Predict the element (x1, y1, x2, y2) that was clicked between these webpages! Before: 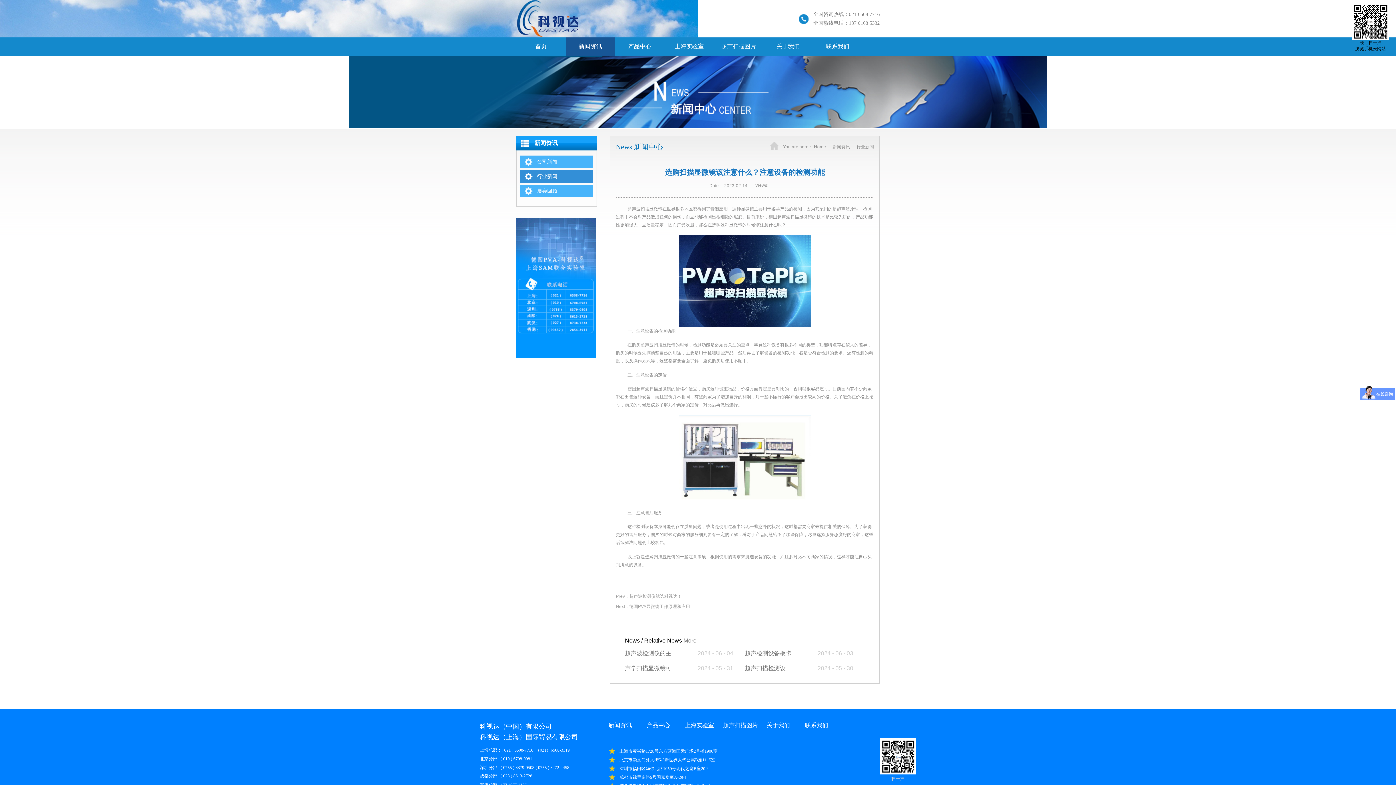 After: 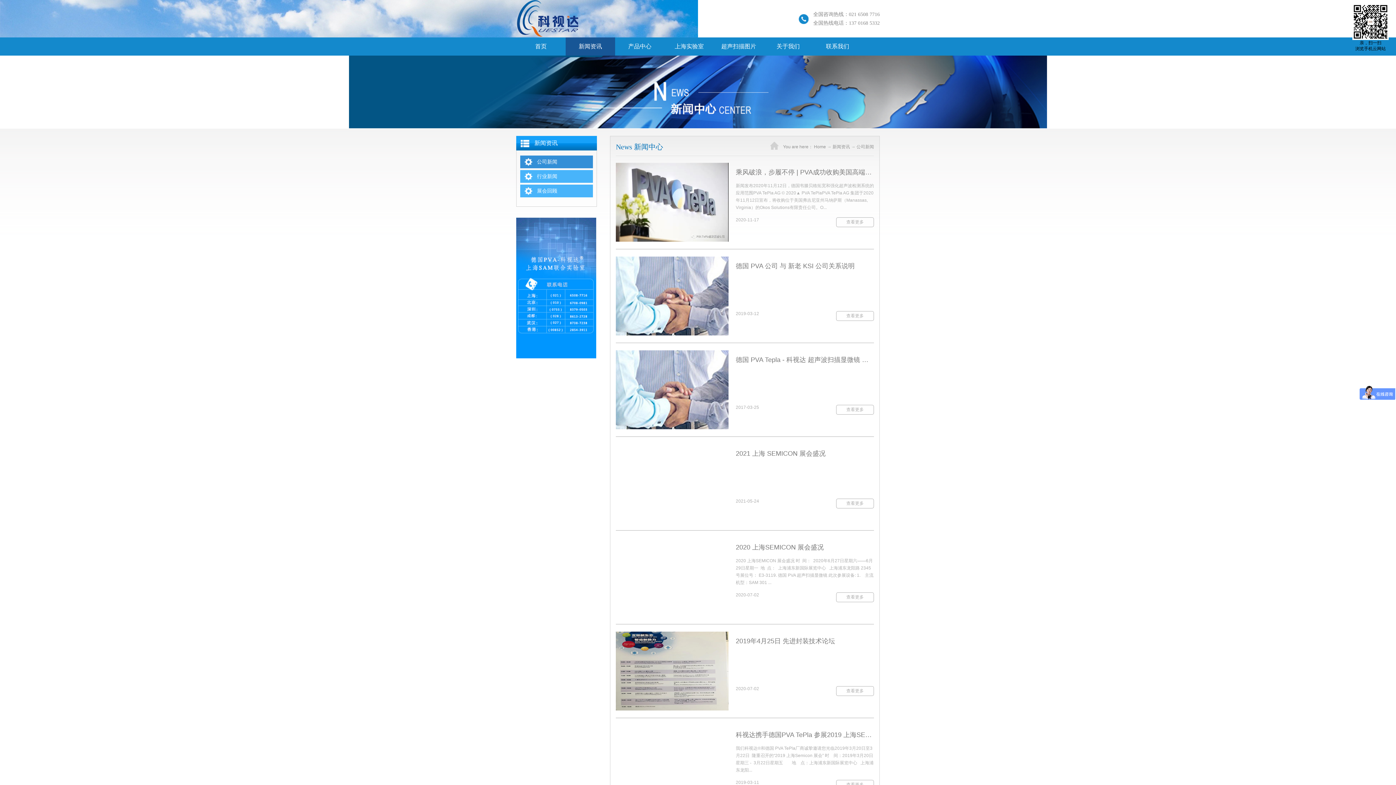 Action: label: 公司新闻 bbox: (520, 155, 593, 168)